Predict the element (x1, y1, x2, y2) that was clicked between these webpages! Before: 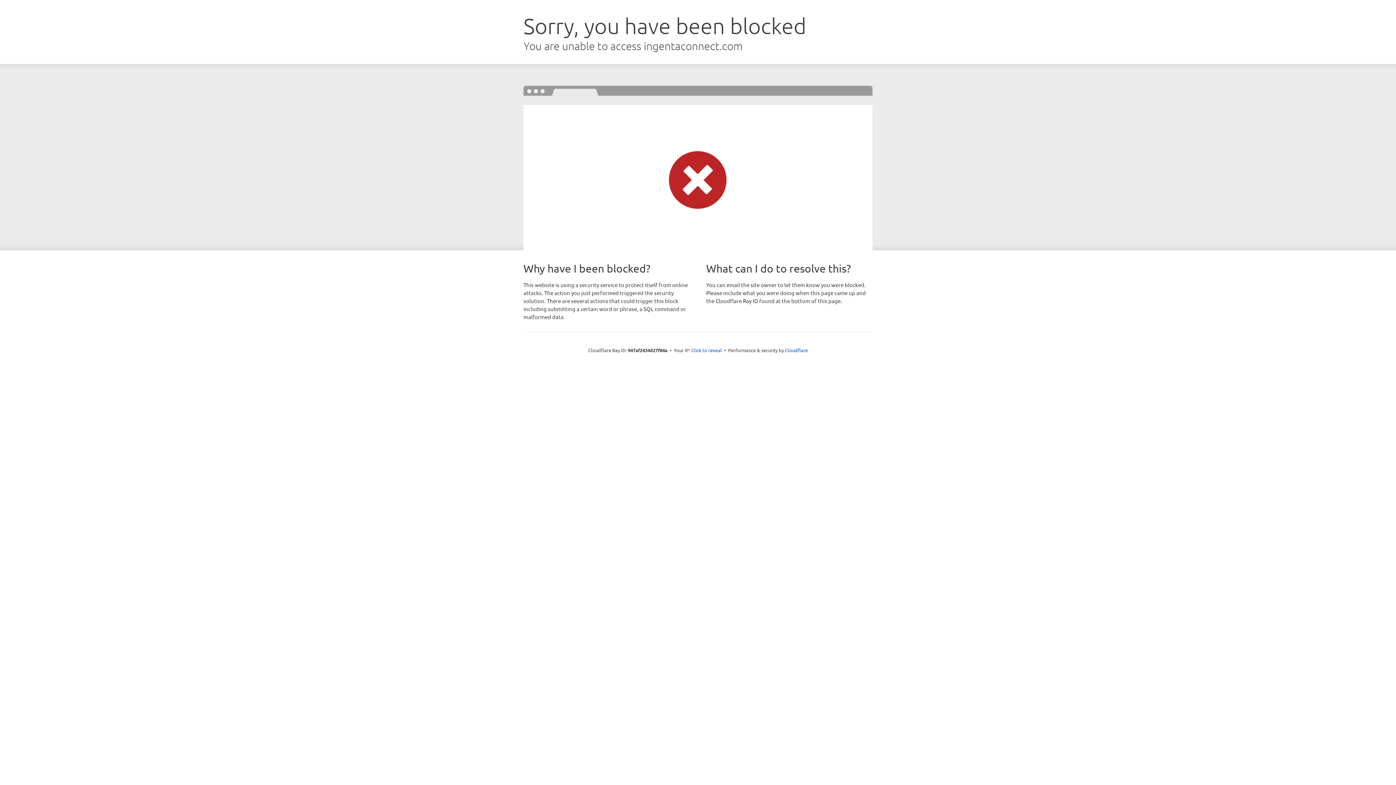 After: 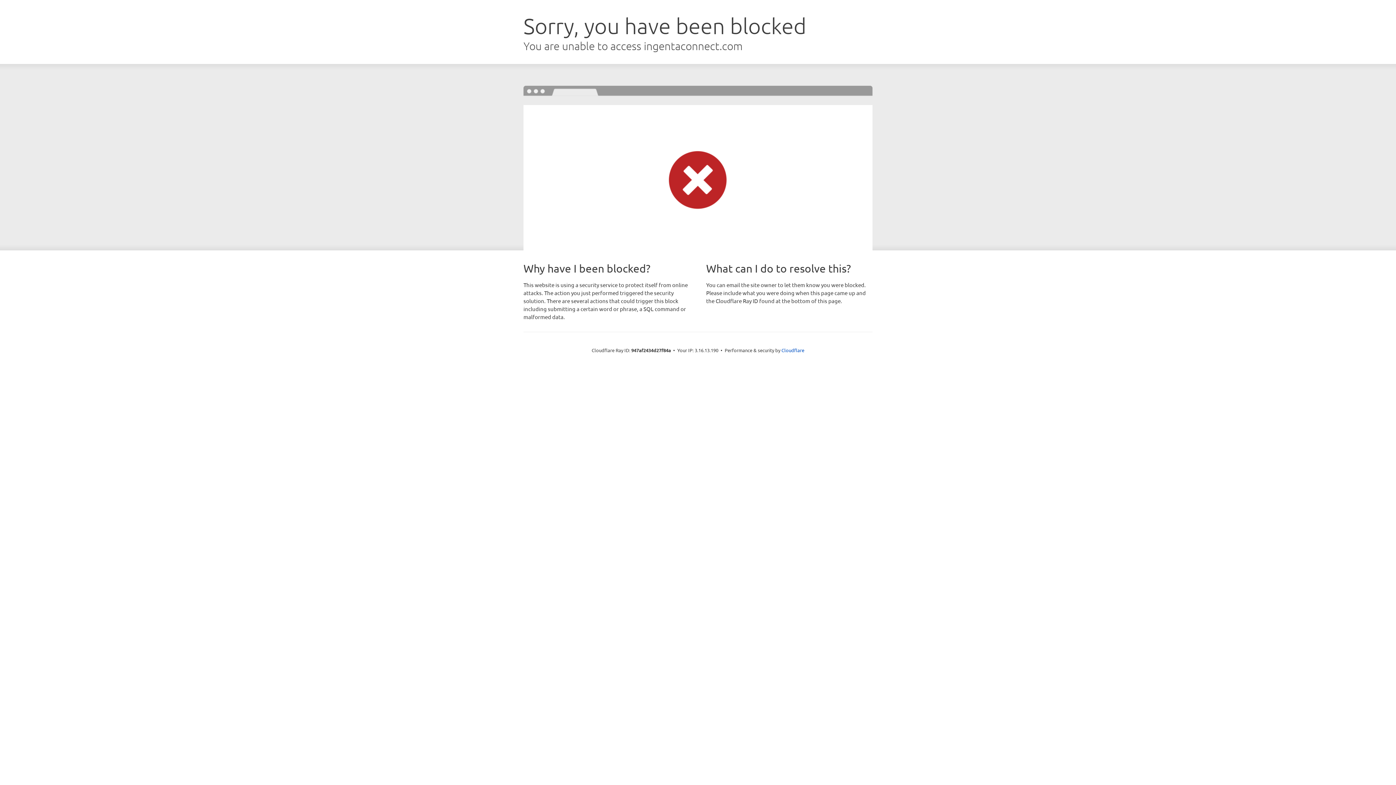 Action: label: Click to reveal bbox: (691, 346, 722, 353)